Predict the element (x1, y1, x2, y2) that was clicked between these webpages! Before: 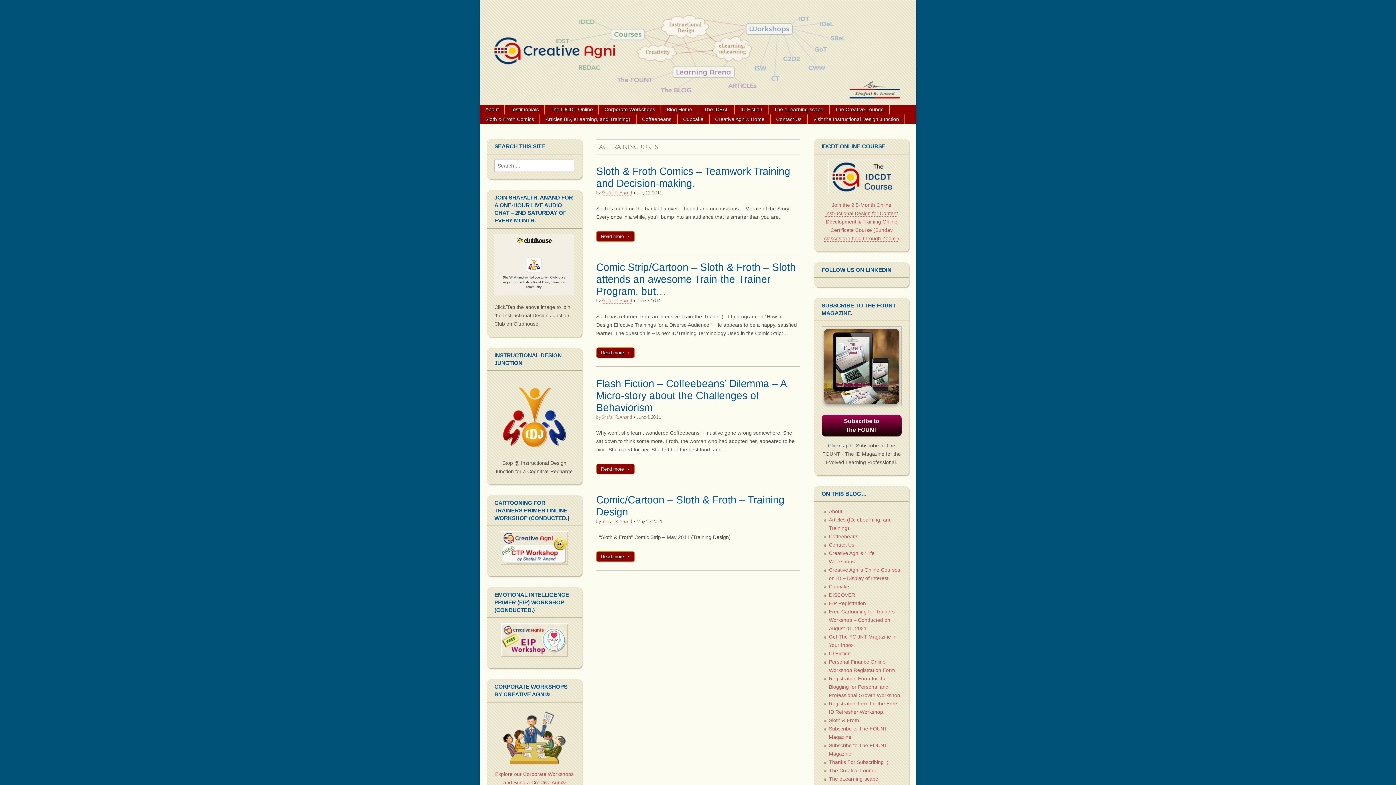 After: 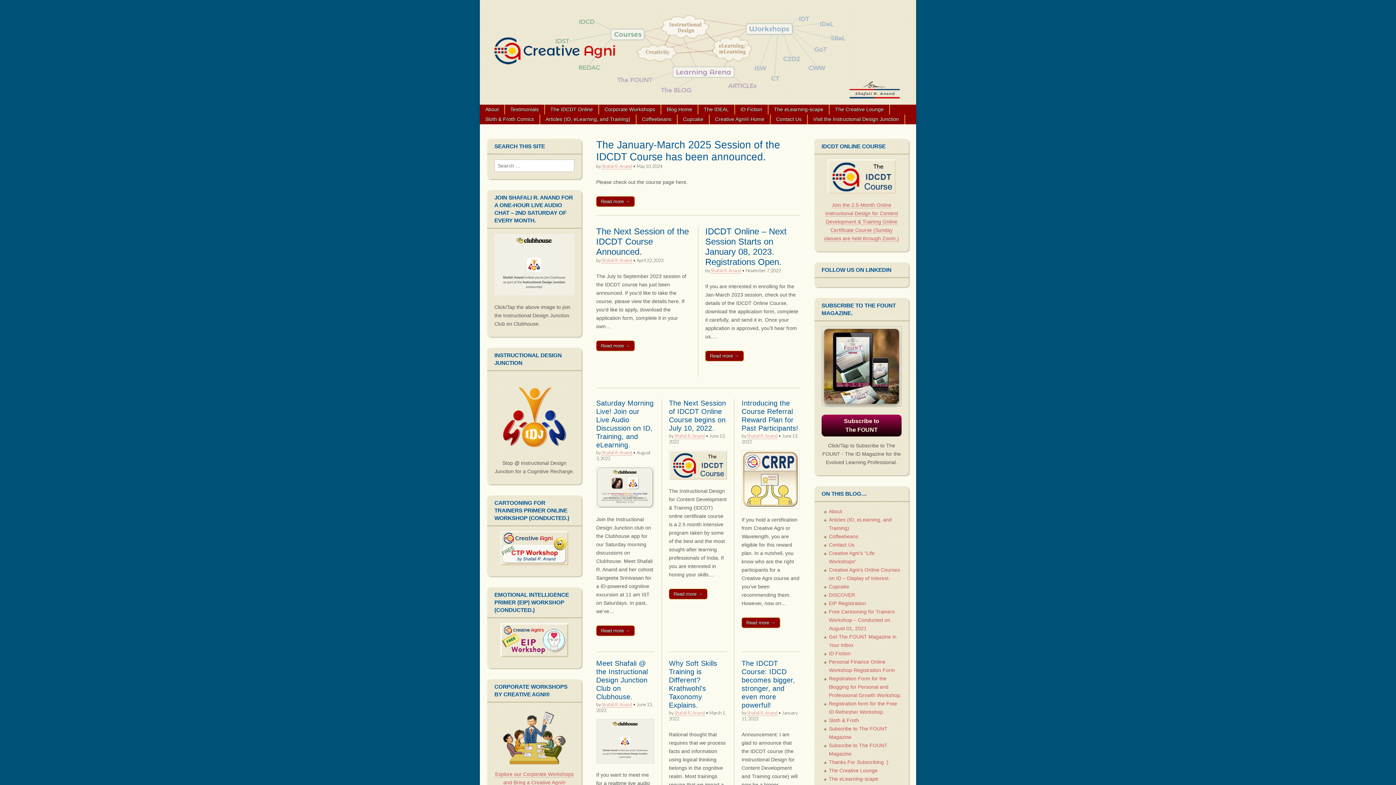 Action: bbox: (661, 104, 697, 114) label: Blog Home